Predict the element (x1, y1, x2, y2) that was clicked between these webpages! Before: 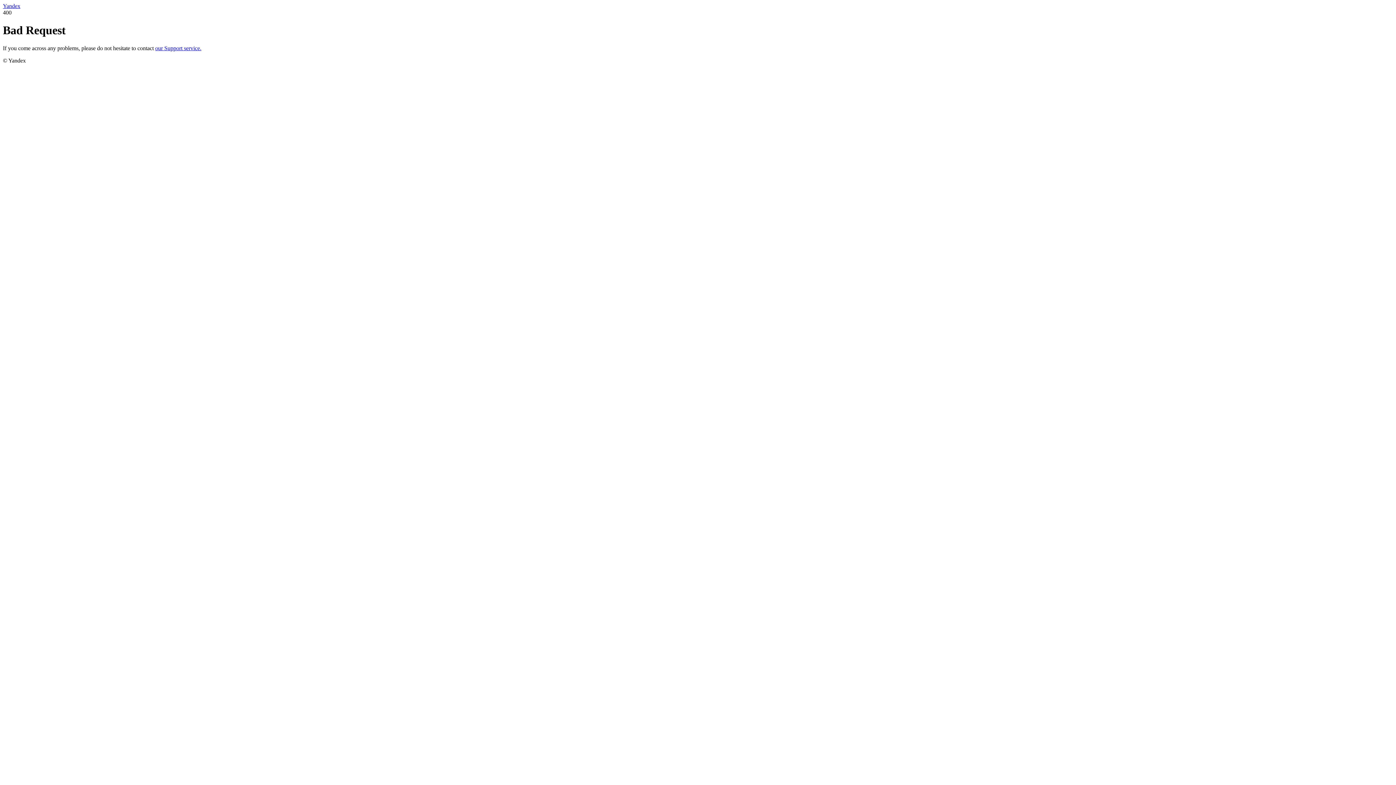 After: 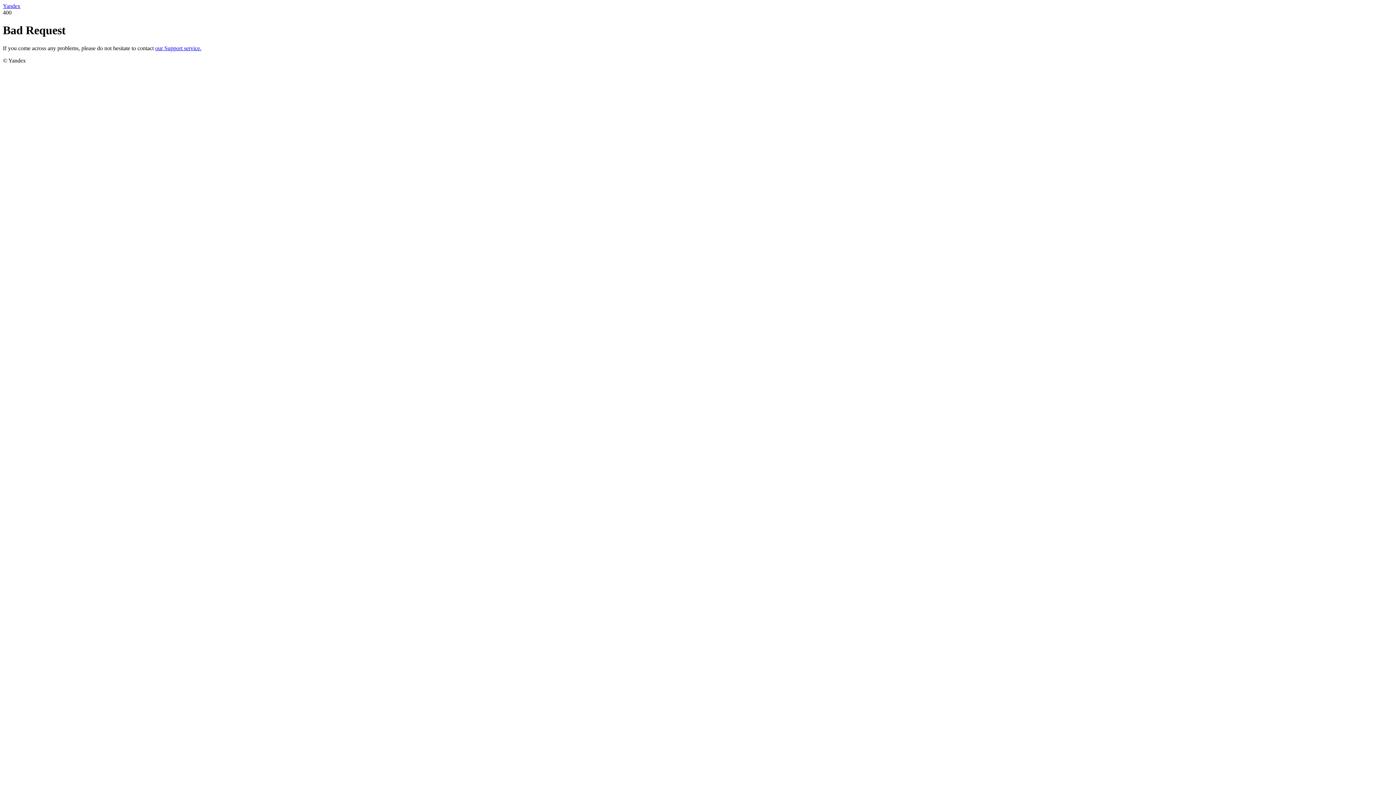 Action: bbox: (2, 2, 20, 9) label: Yandex